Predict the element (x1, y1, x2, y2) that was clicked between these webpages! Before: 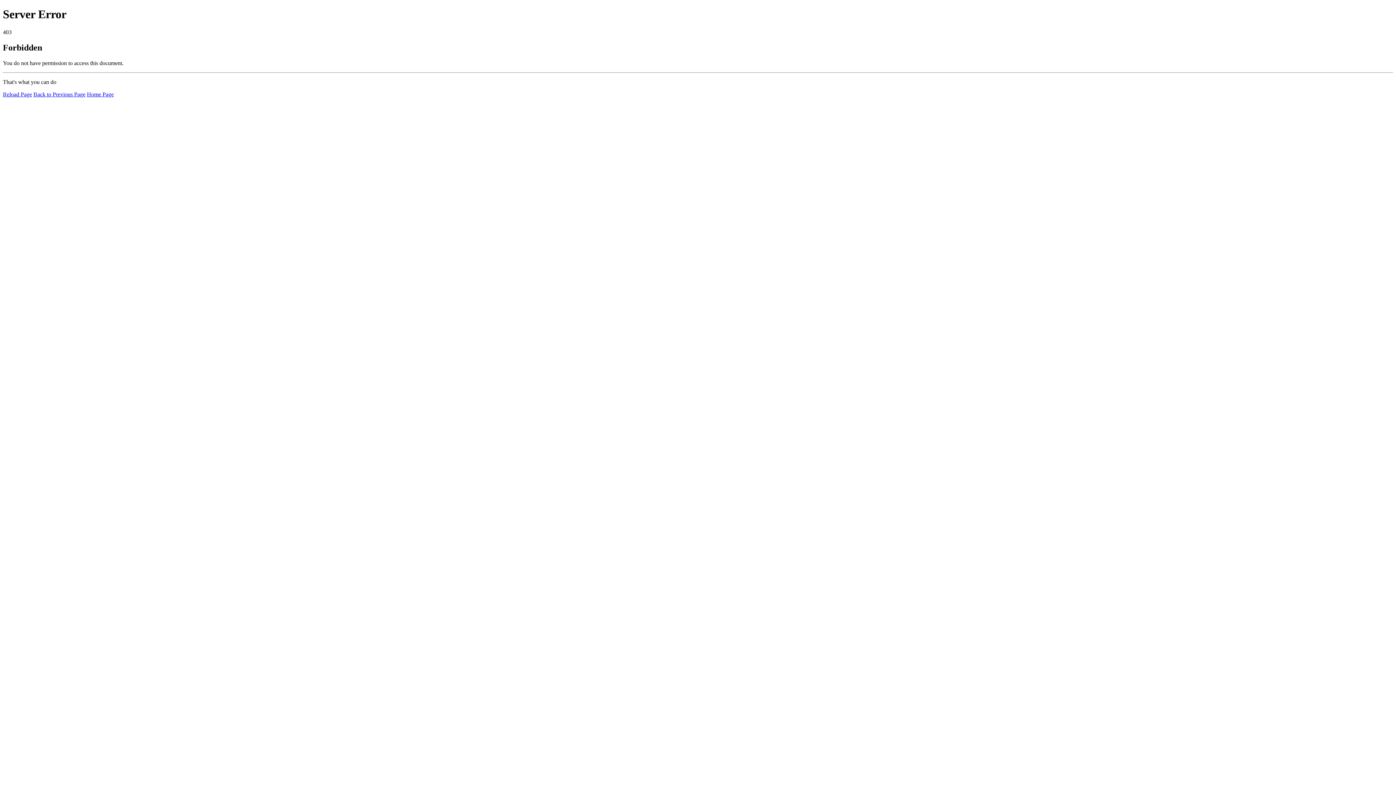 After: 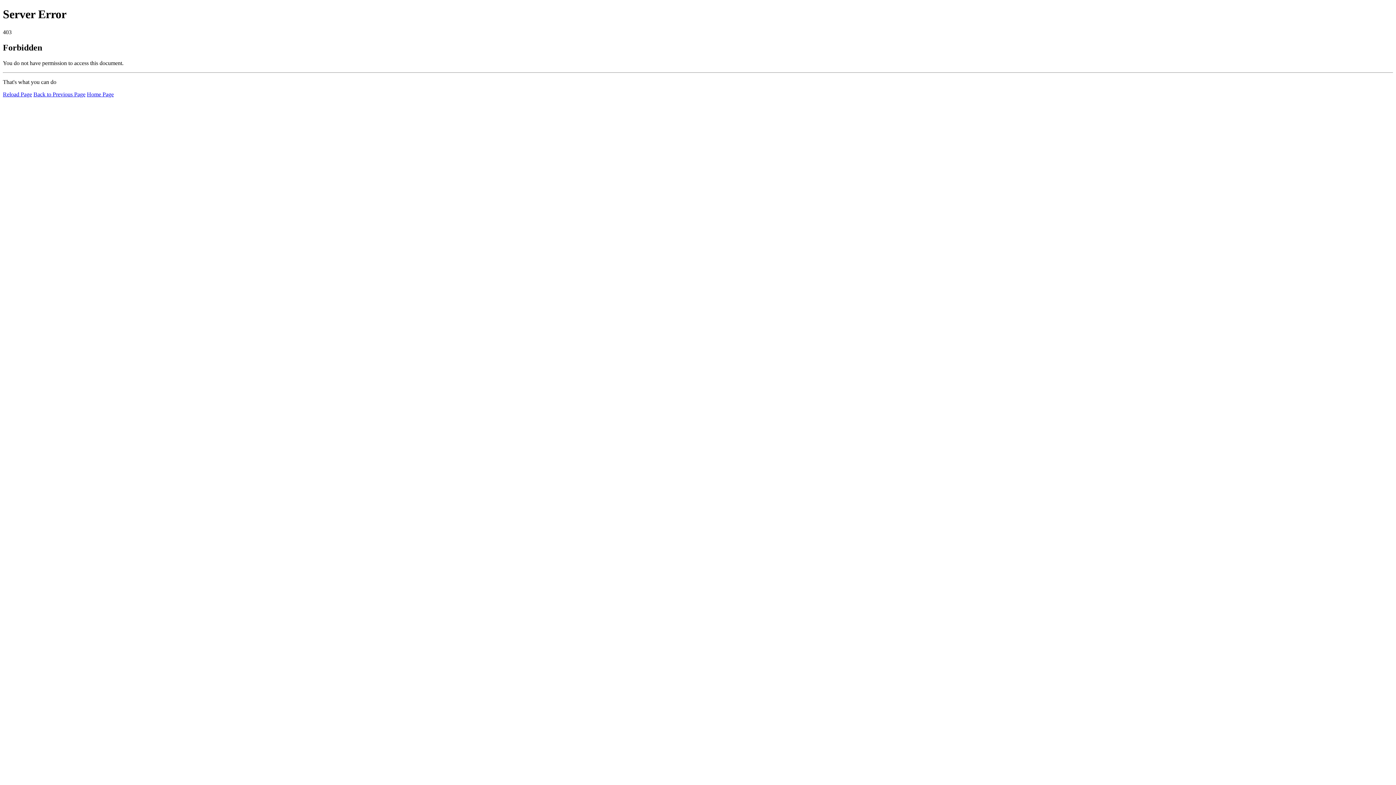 Action: bbox: (2, 91, 32, 97) label: Reload Page